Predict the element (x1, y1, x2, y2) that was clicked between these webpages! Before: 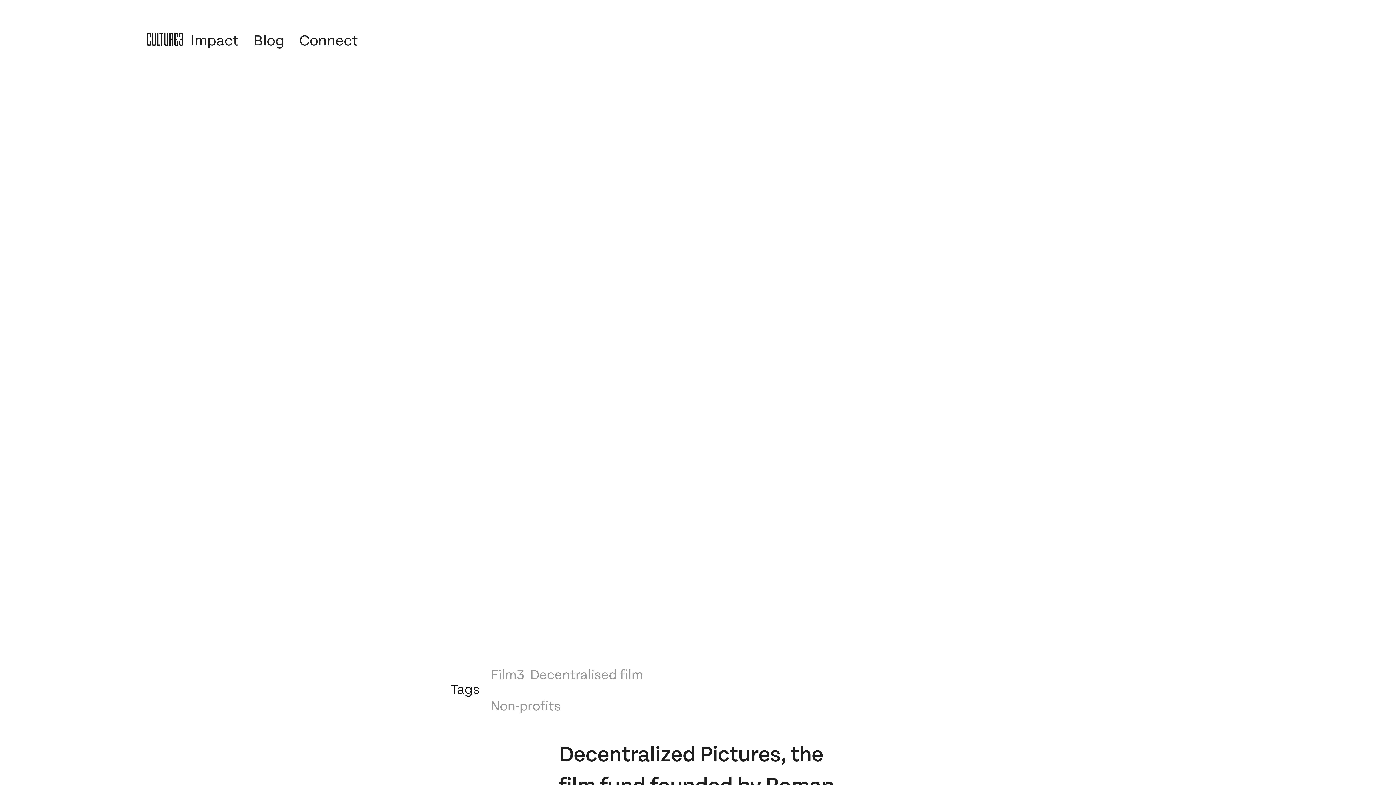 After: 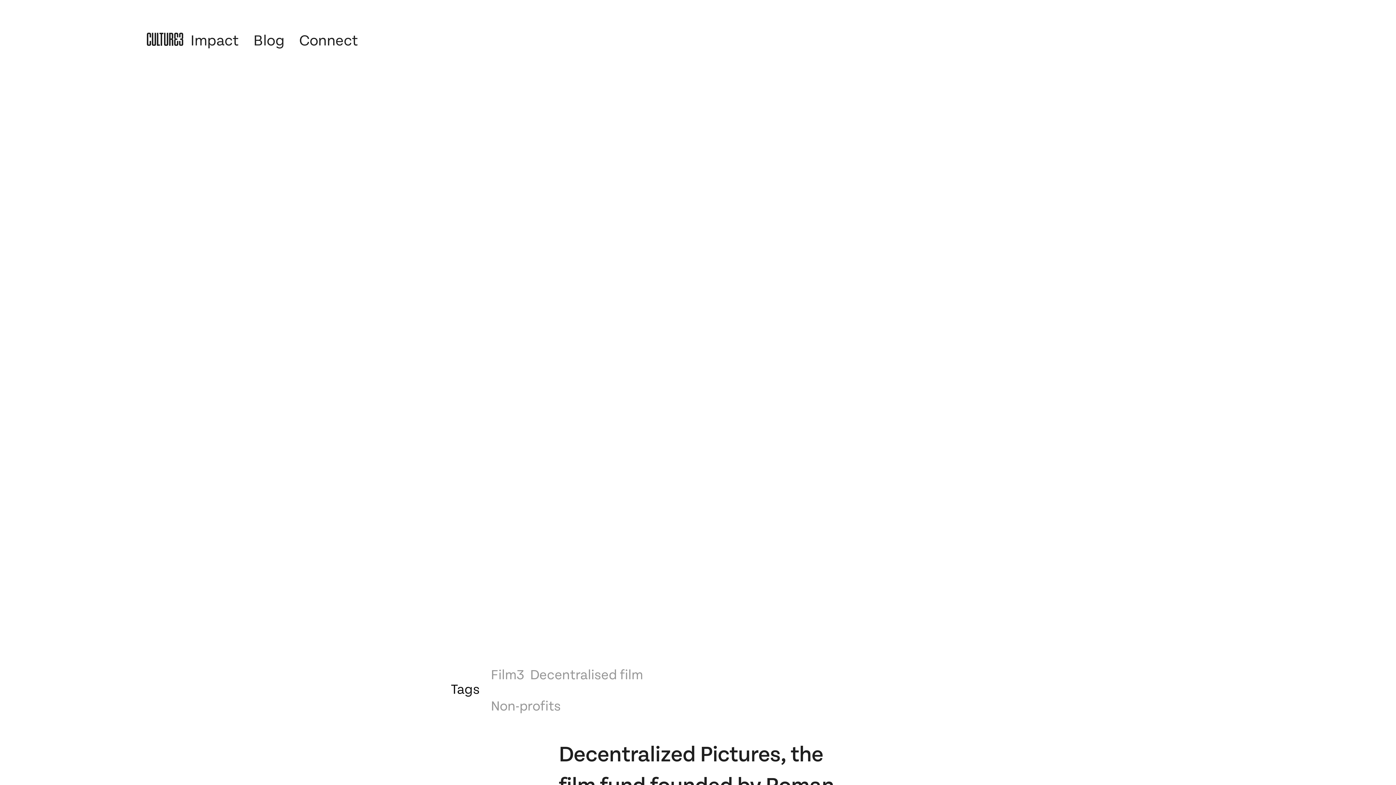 Action: bbox: (146, 32, 183, 46)